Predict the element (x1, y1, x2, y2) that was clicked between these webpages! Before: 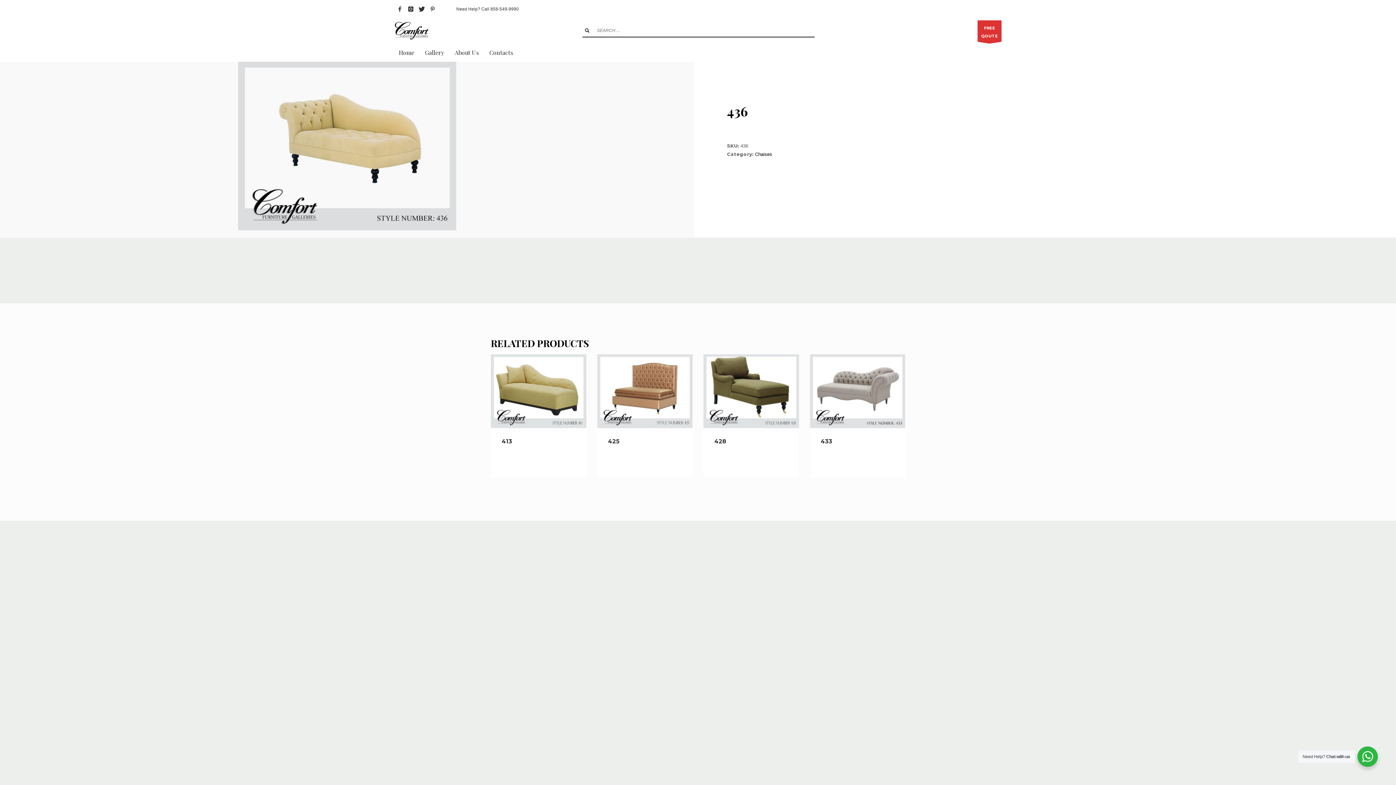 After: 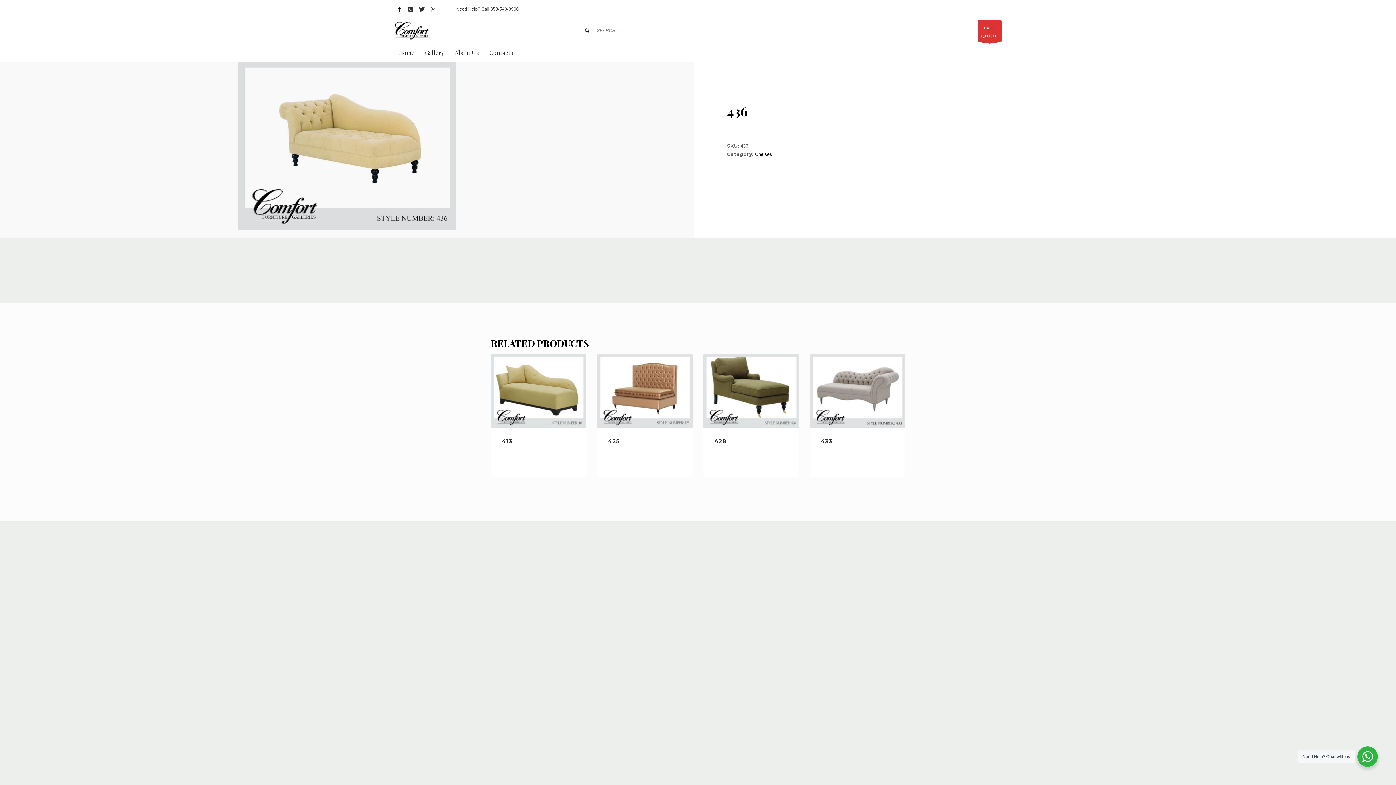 Action: bbox: (394, 3, 405, 14)